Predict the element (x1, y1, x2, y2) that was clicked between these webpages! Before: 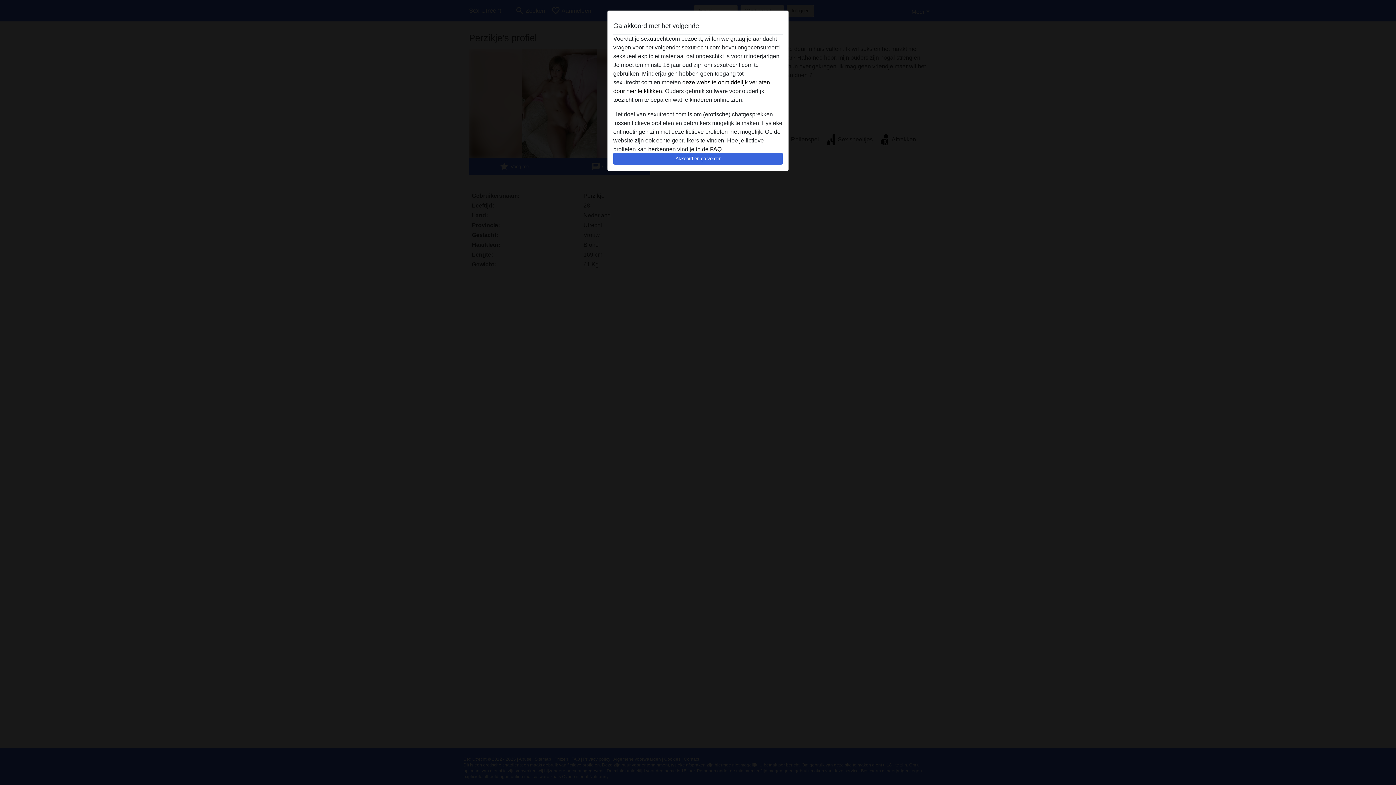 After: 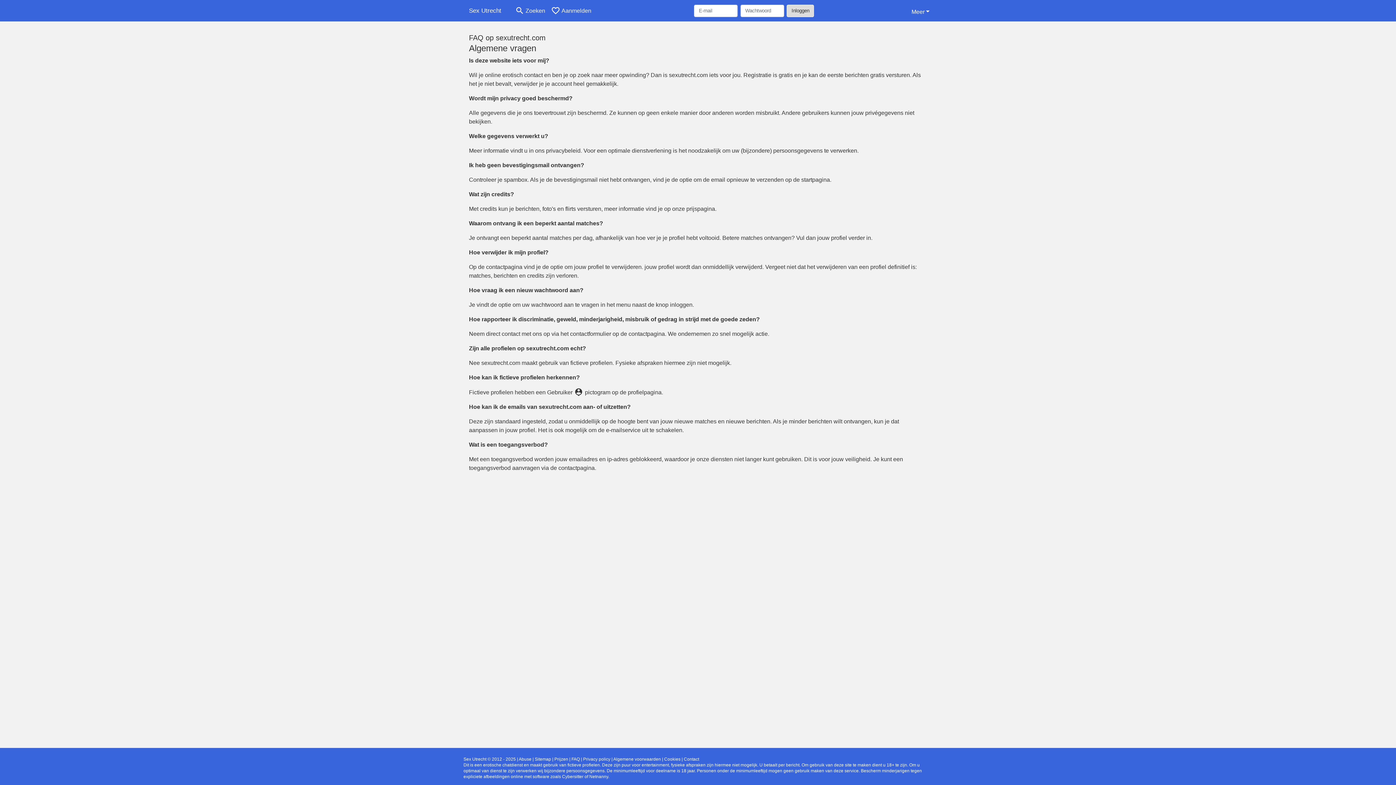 Action: bbox: (710, 146, 721, 152) label: FAQ